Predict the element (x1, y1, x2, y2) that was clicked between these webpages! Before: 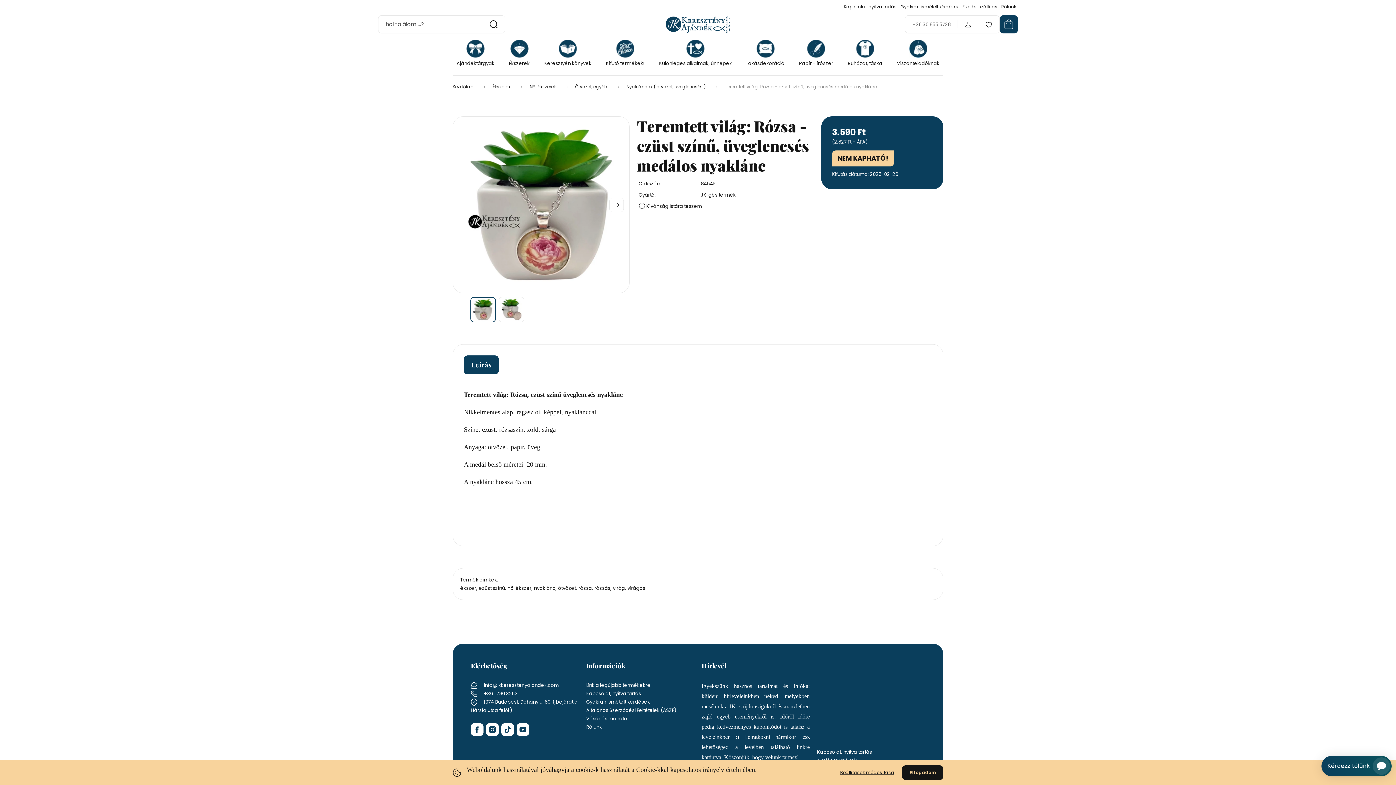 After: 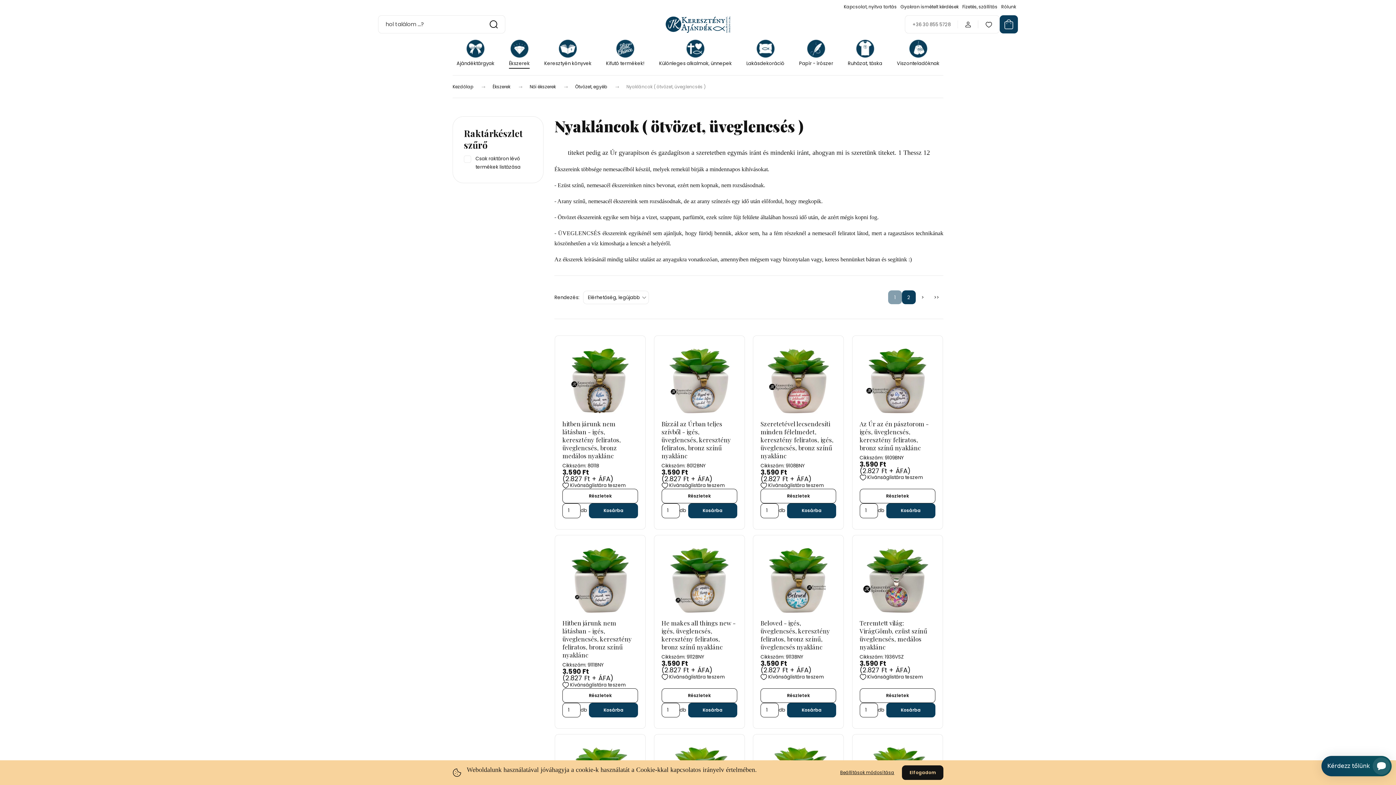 Action: label: Nyakláncok ( ötvözet, üveglencsés )  bbox: (626, 83, 706, 89)